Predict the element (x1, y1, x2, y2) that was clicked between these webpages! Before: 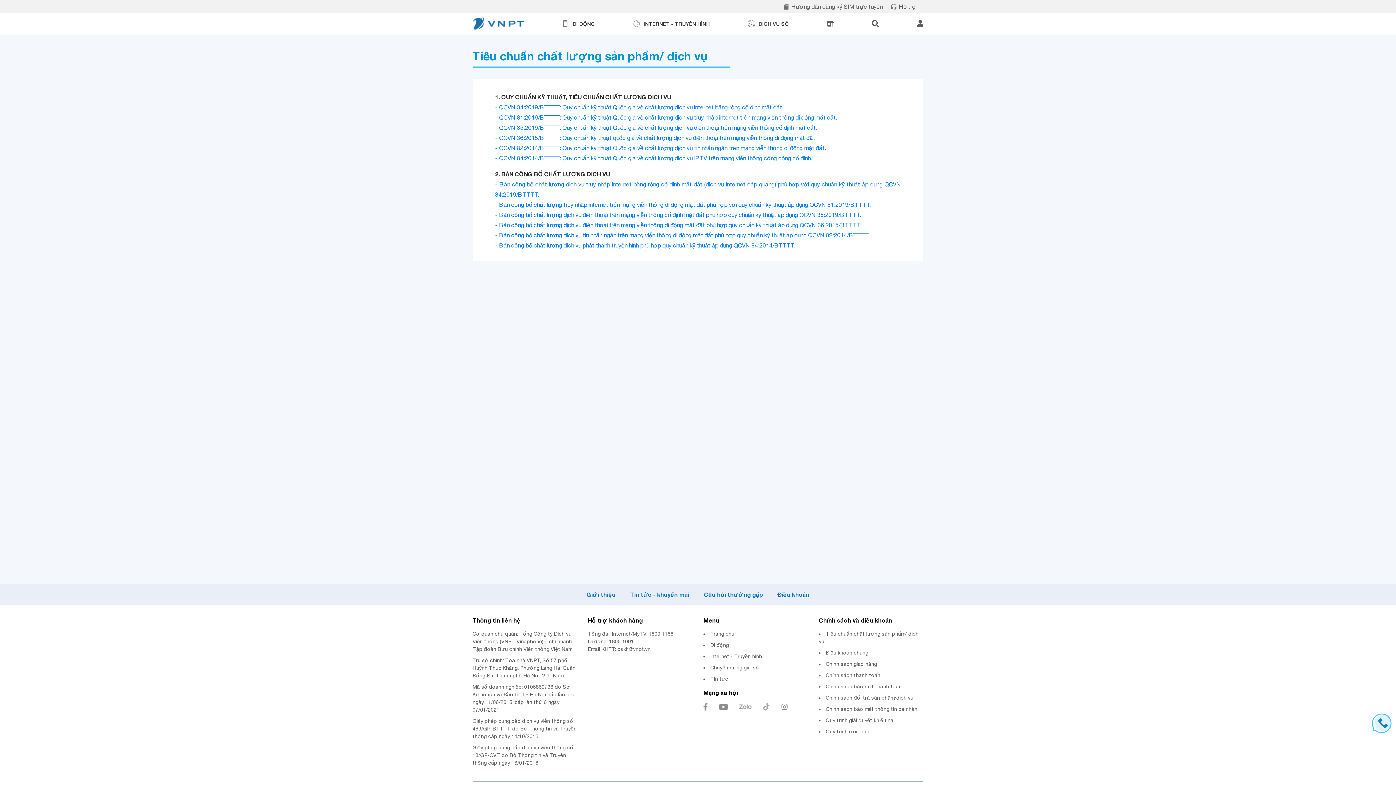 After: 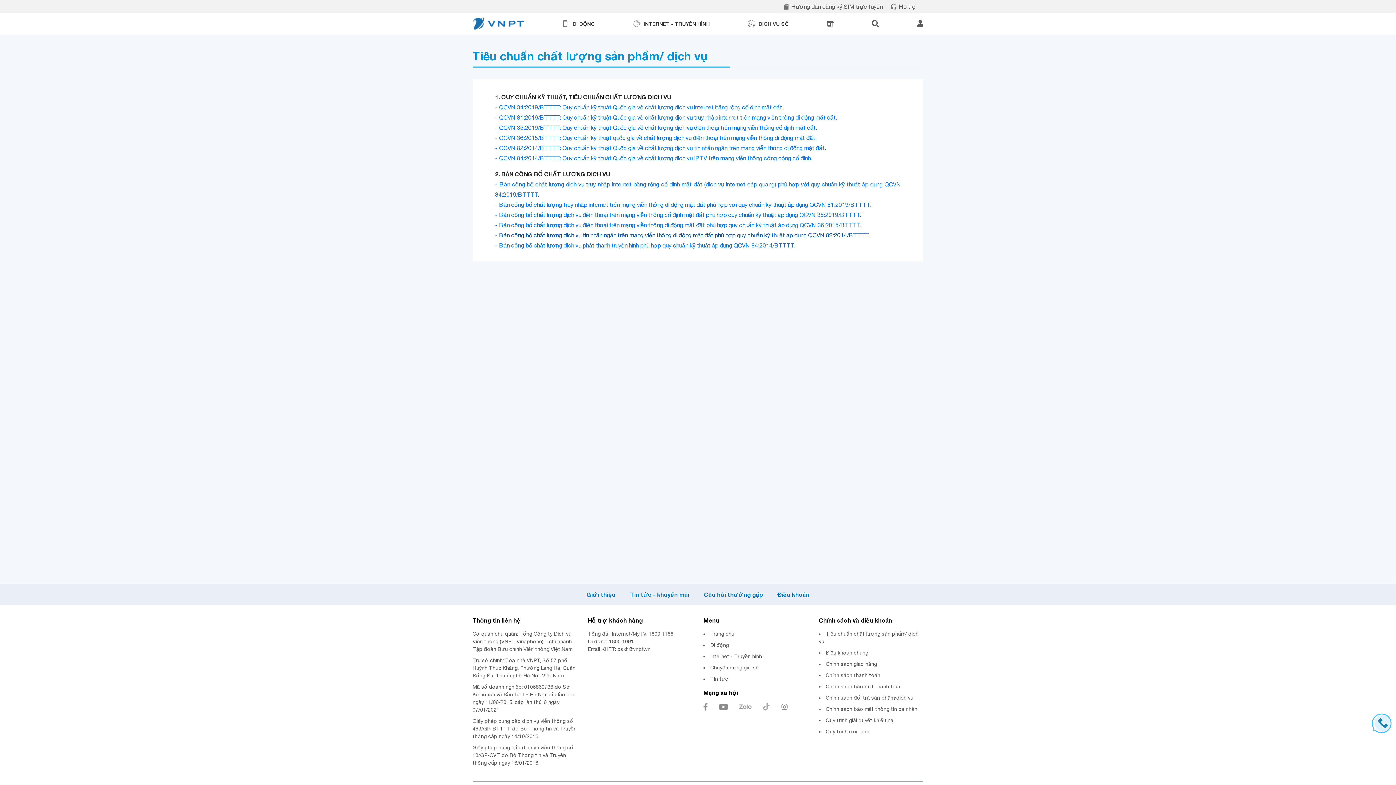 Action: label: - Bản công bố chất lượng dịch vụ tin nhắn ngắn trên mạng viễn thông di động mặt đất phù hợp quy chuẩn kỹ thuật áp dụng QCVN 82:2014/BTTTT. bbox: (495, 232, 870, 238)